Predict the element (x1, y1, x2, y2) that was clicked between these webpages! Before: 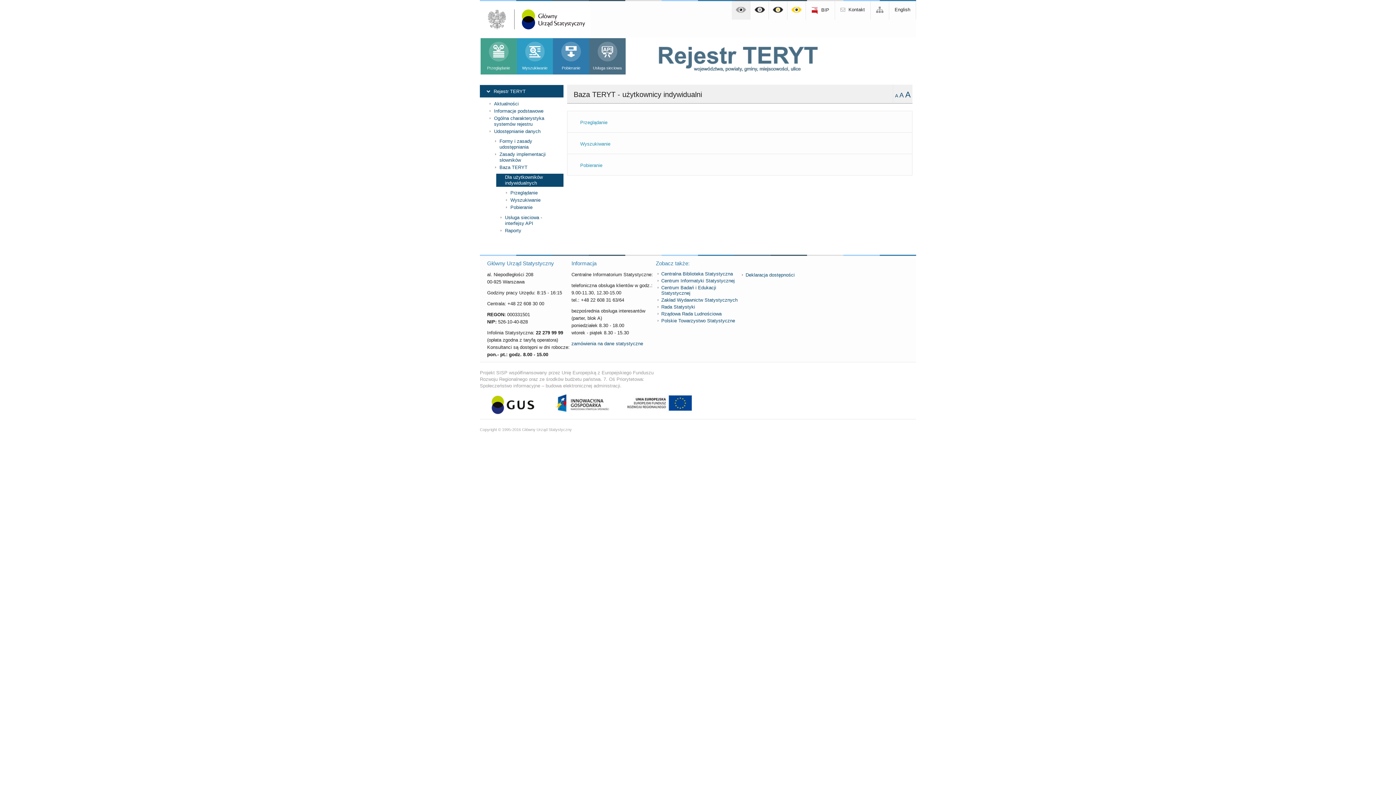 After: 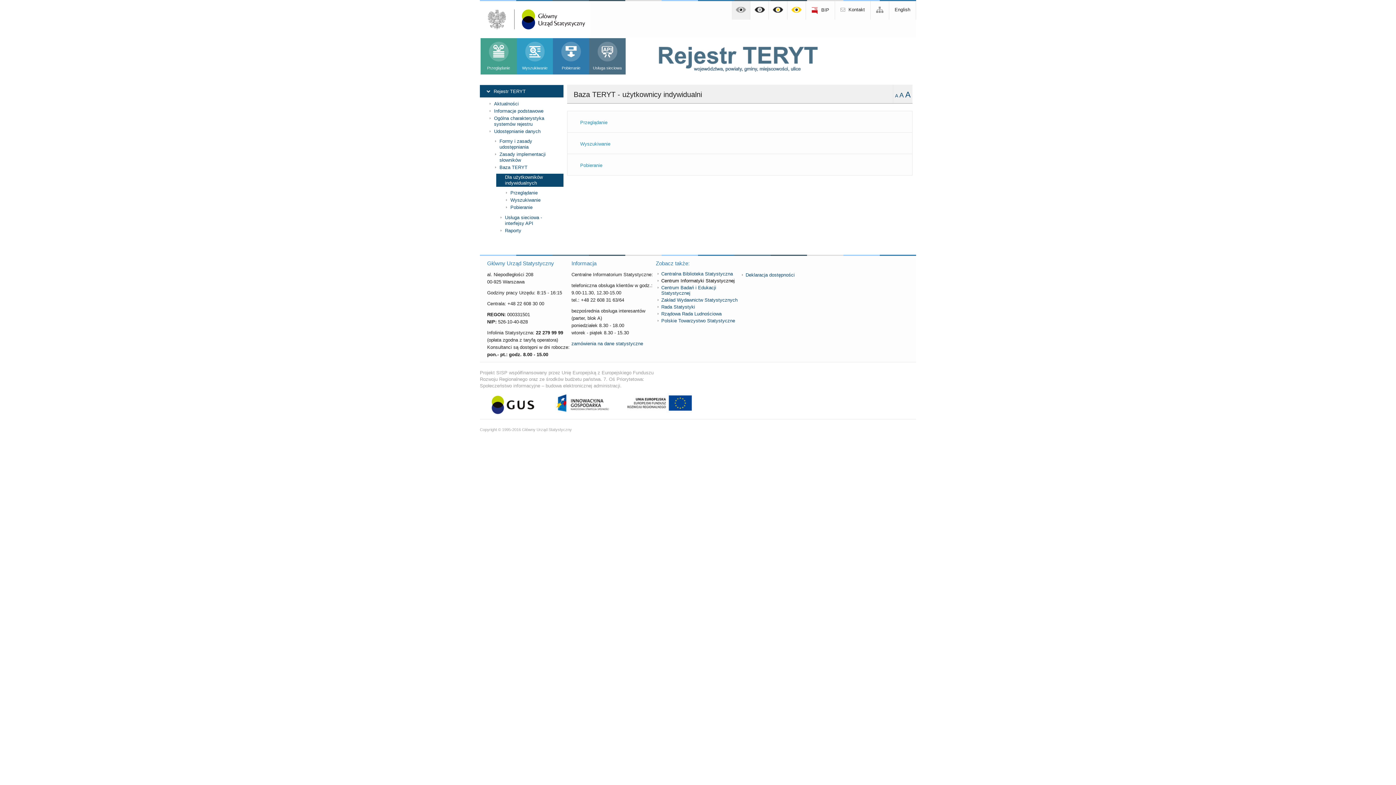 Action: label: Centrum Informatyki Statystycznej bbox: (661, 278, 734, 283)